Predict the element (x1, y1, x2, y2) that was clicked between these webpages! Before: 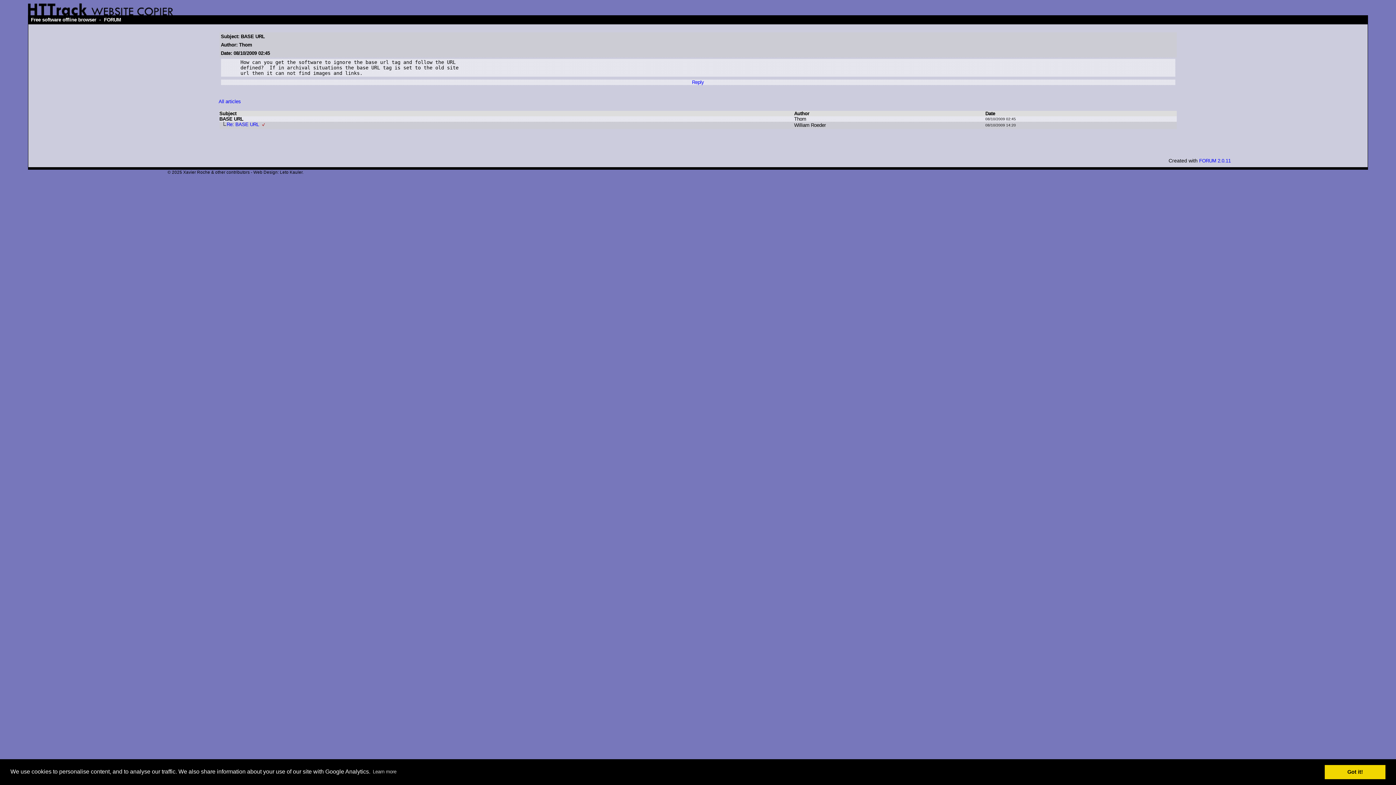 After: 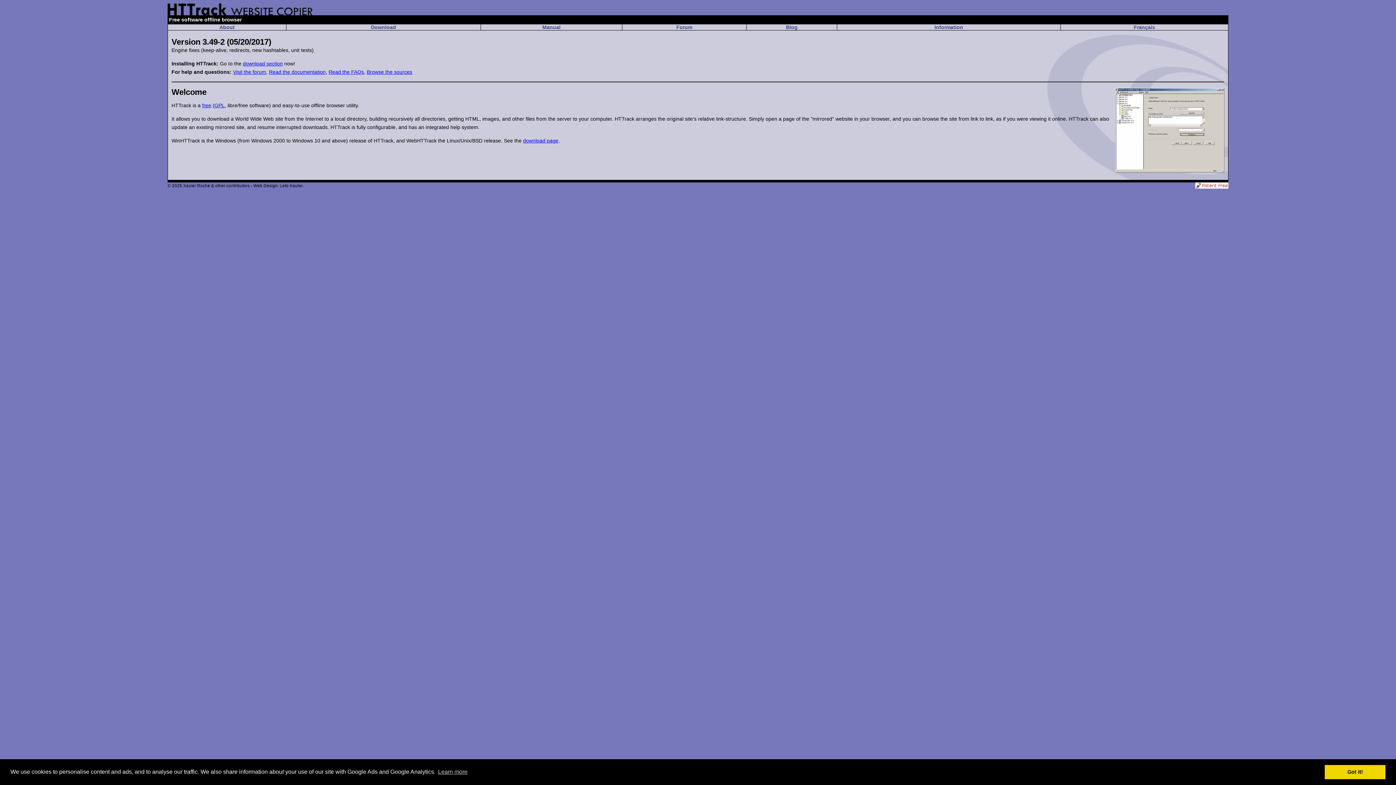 Action: label: Free software offline browser bbox: (29, 15, 97, 24)